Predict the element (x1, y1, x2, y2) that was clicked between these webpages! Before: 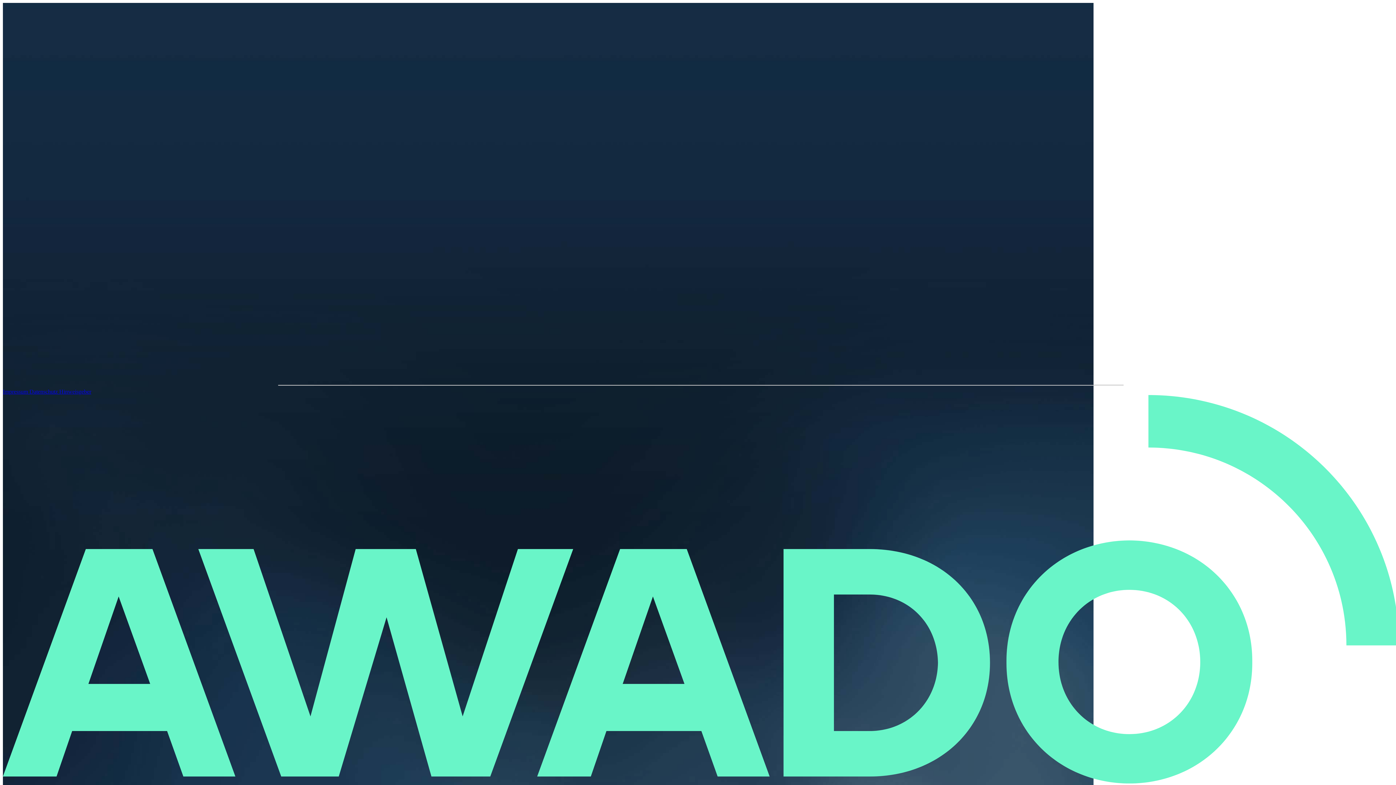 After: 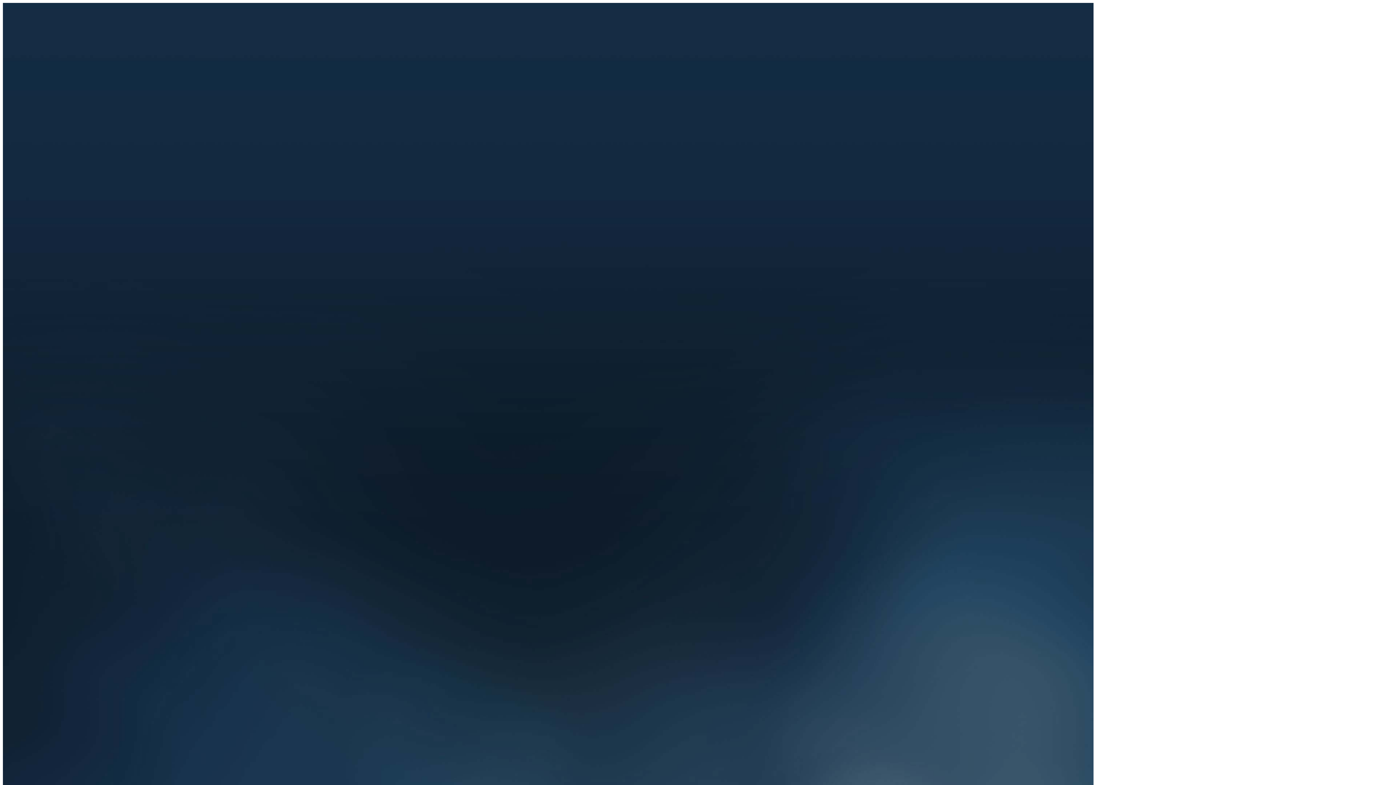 Action: bbox: (29, 388, 59, 394) label: Datenschutz 